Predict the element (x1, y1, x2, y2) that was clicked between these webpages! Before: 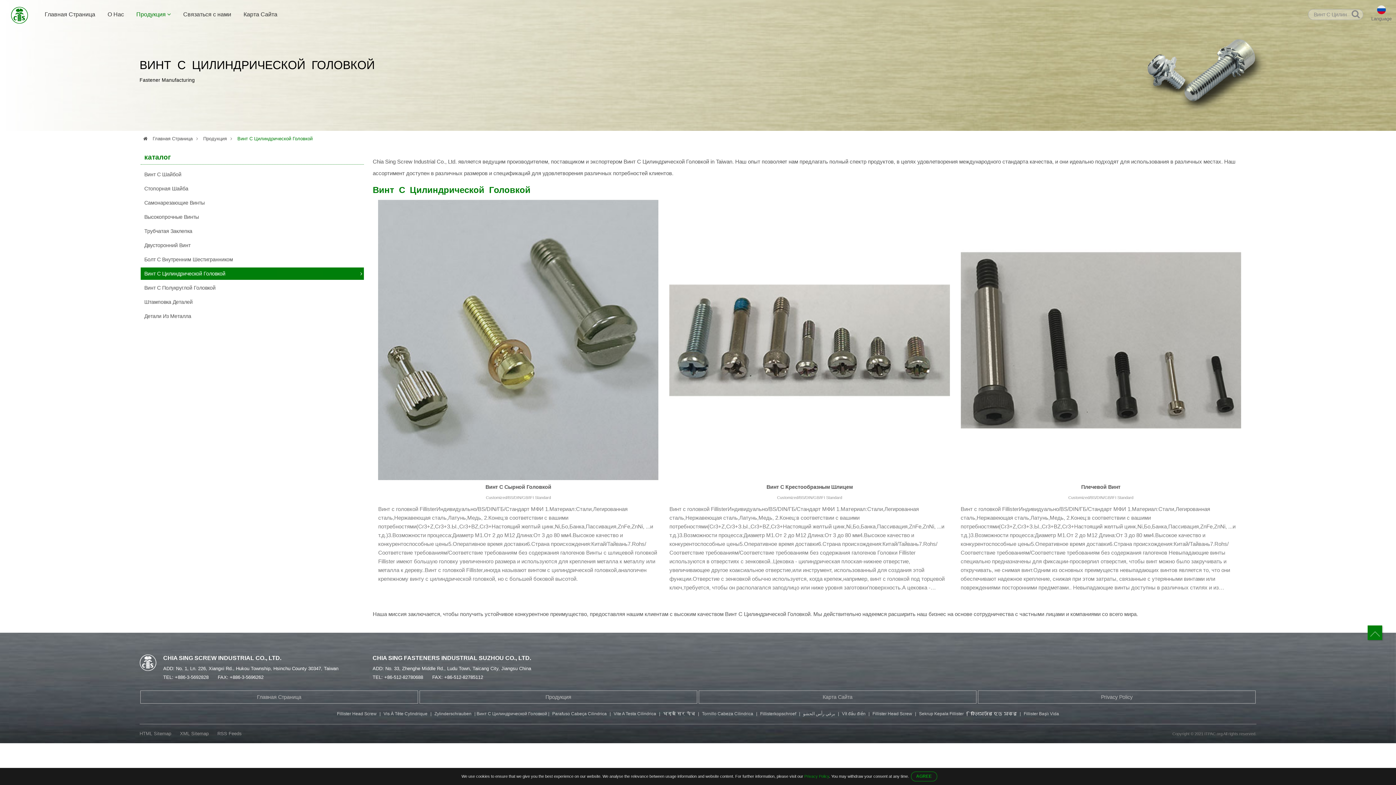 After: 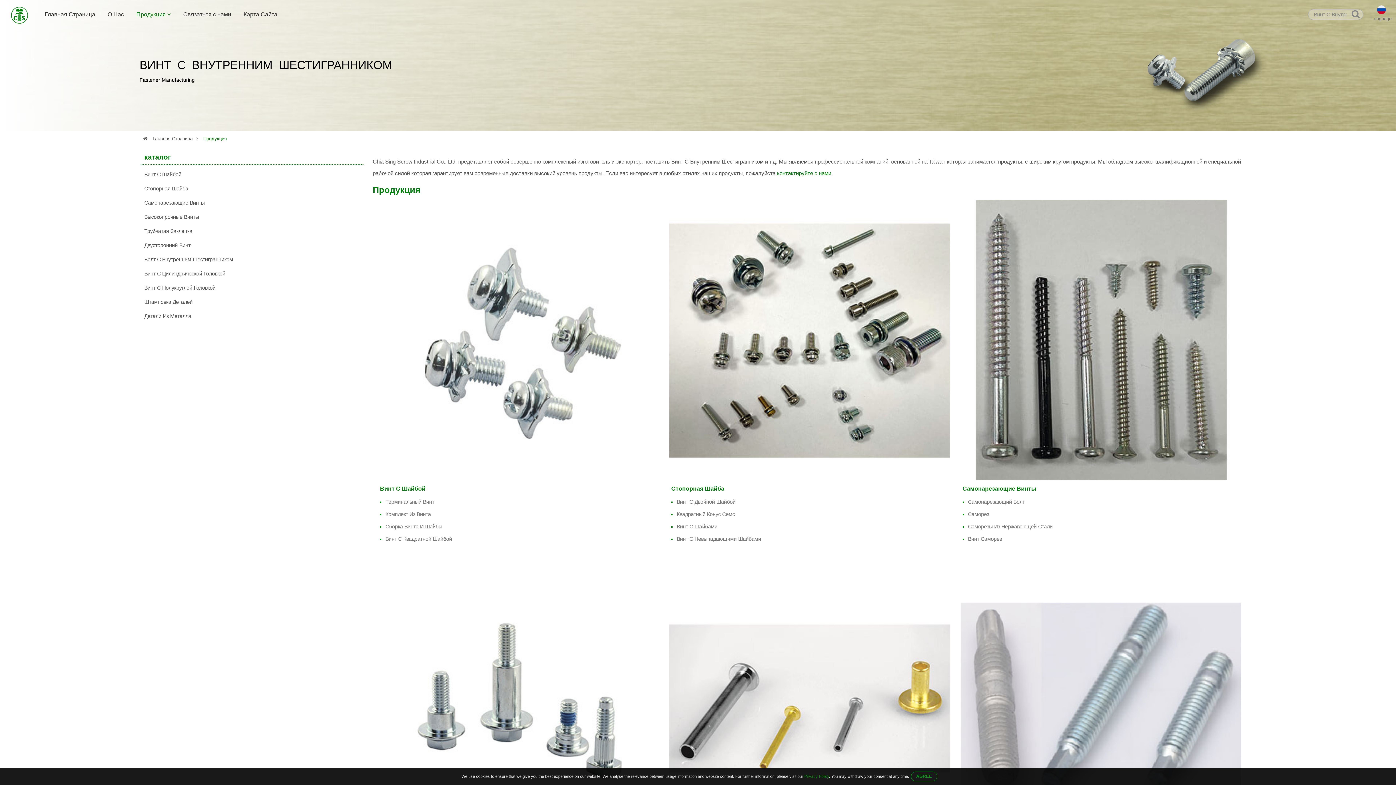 Action: bbox: (419, 690, 697, 704) label: Продукция